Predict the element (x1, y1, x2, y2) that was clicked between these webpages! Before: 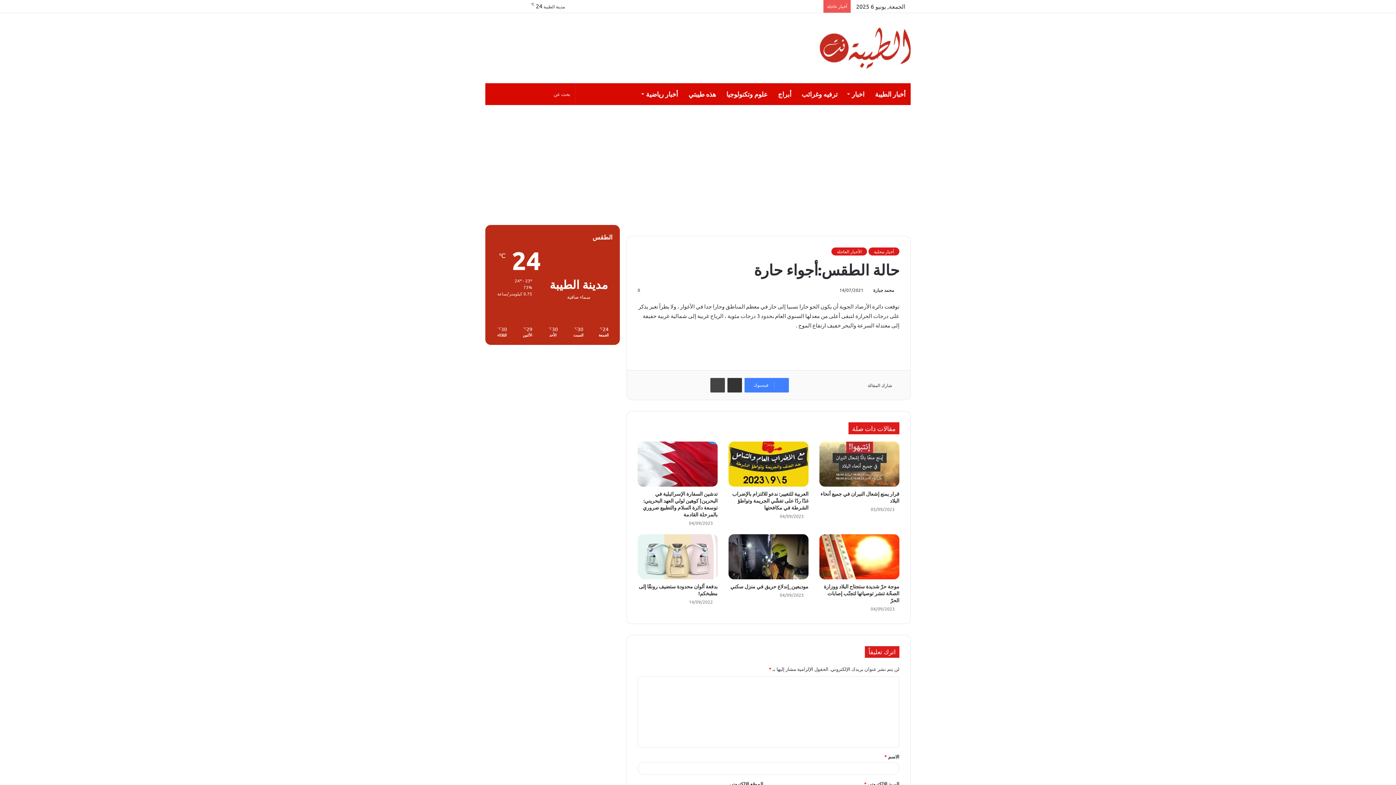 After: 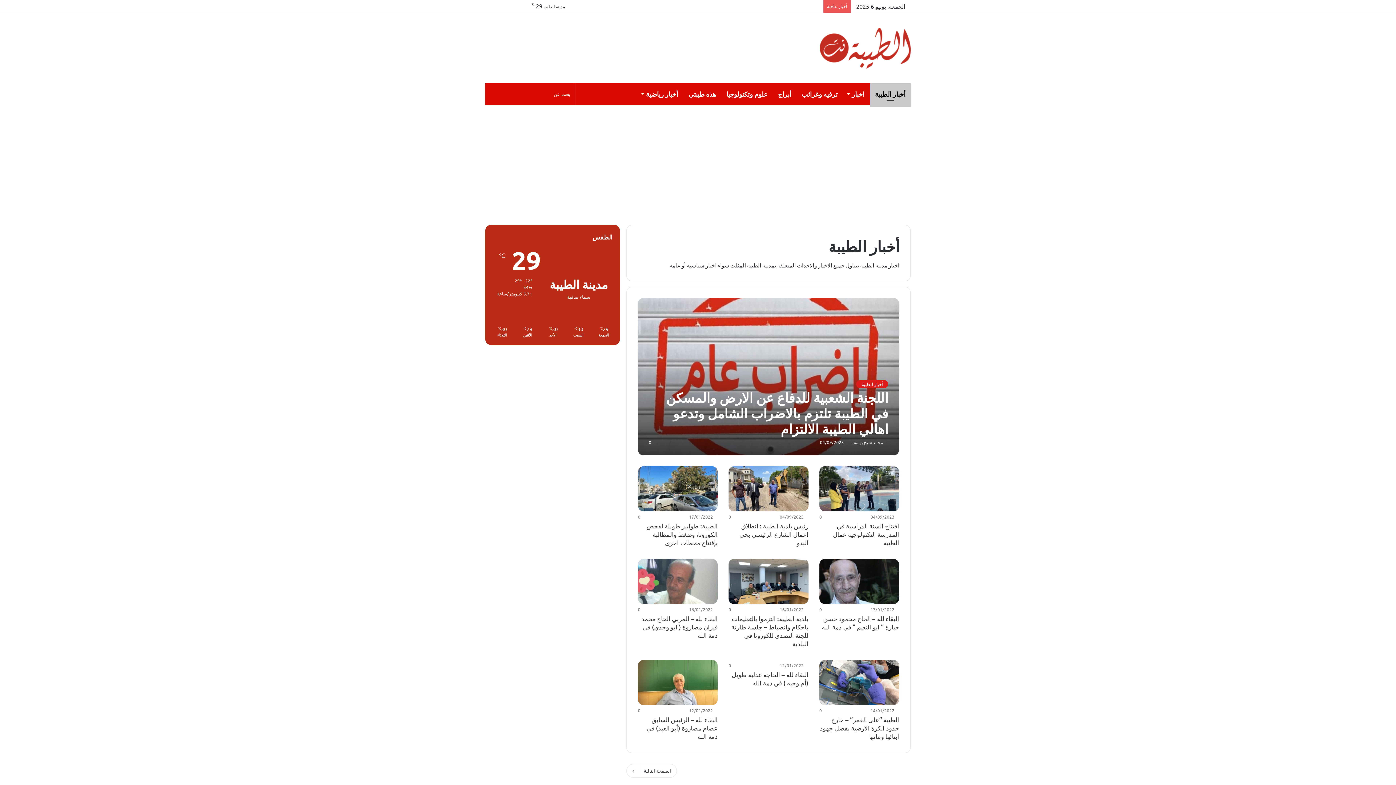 Action: label: أخبار الطيبة bbox: (870, 83, 910, 105)